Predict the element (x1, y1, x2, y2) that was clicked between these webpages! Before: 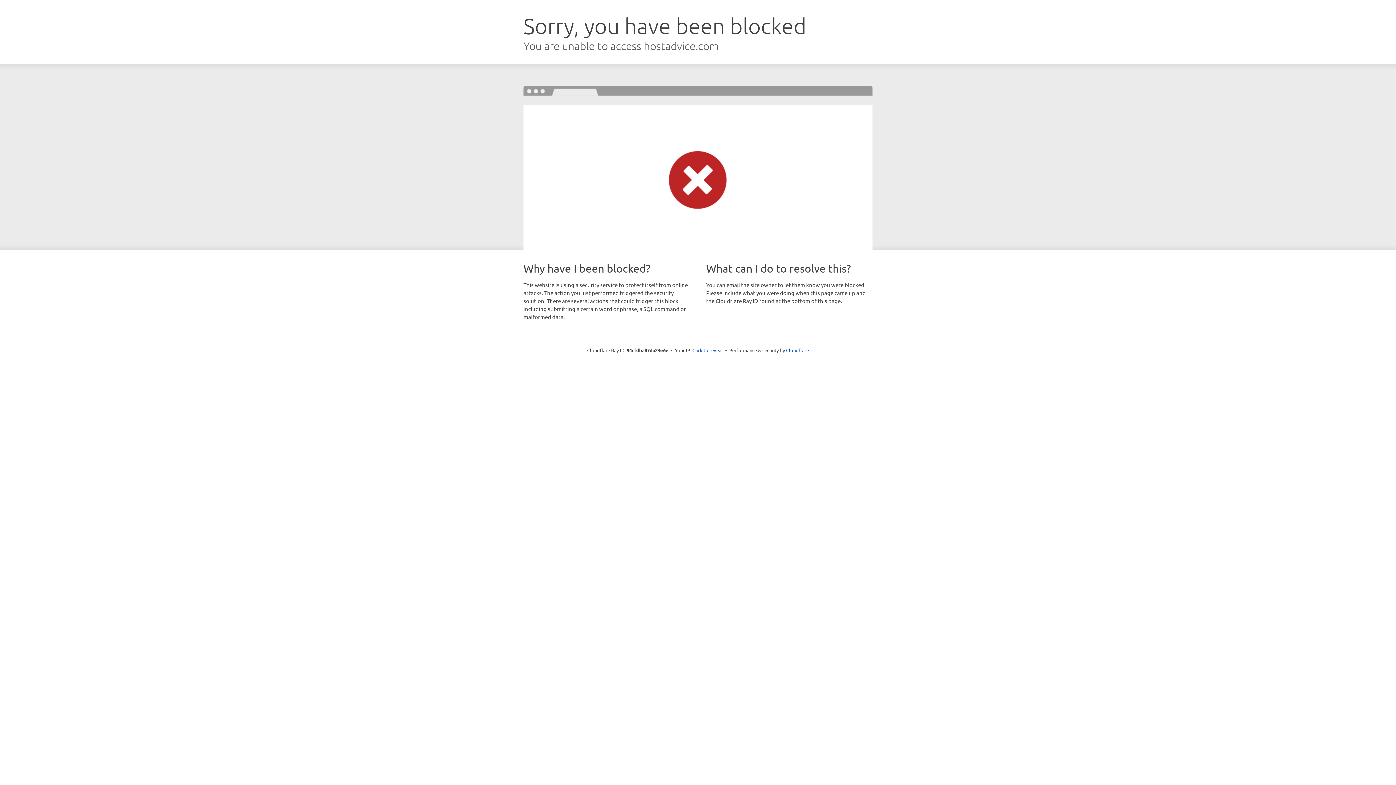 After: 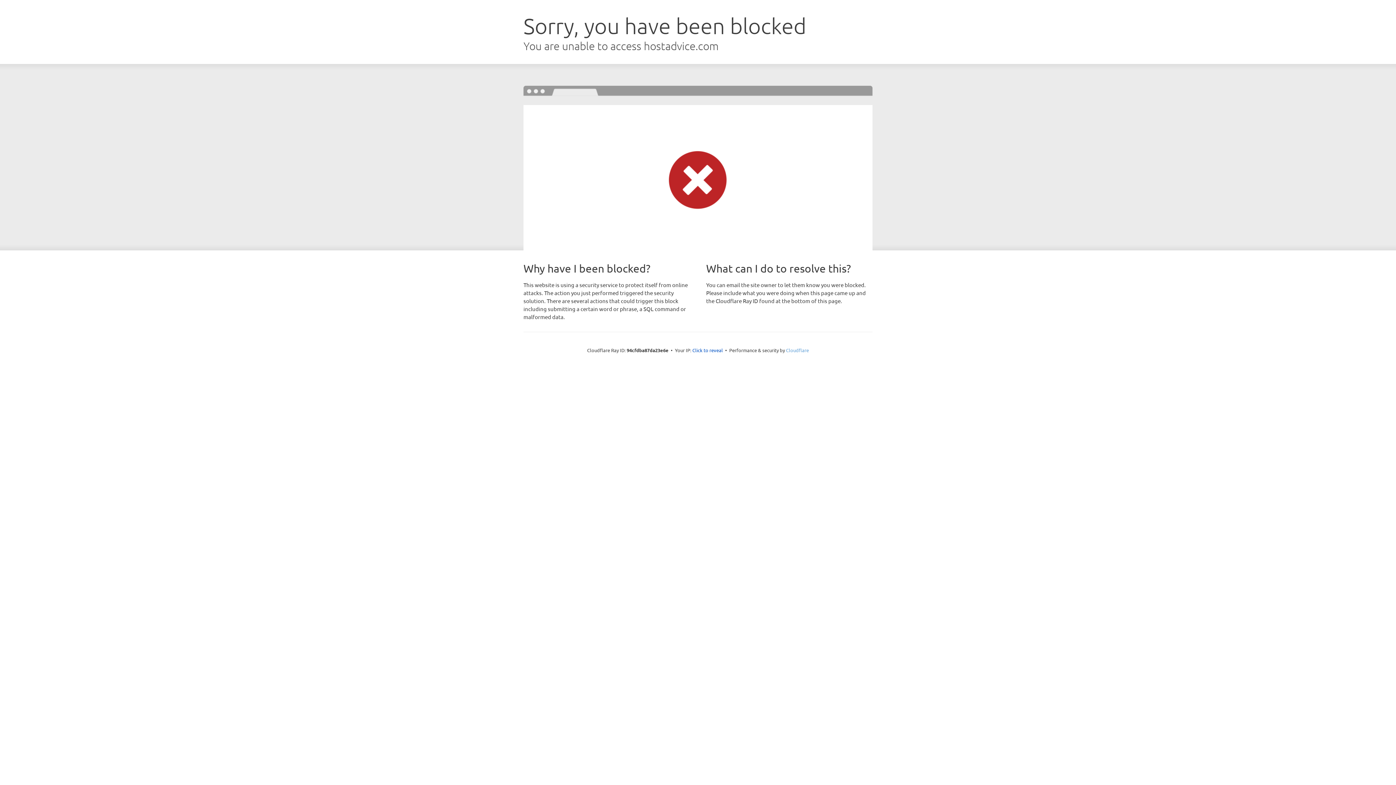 Action: label: Cloudflare bbox: (786, 347, 809, 353)